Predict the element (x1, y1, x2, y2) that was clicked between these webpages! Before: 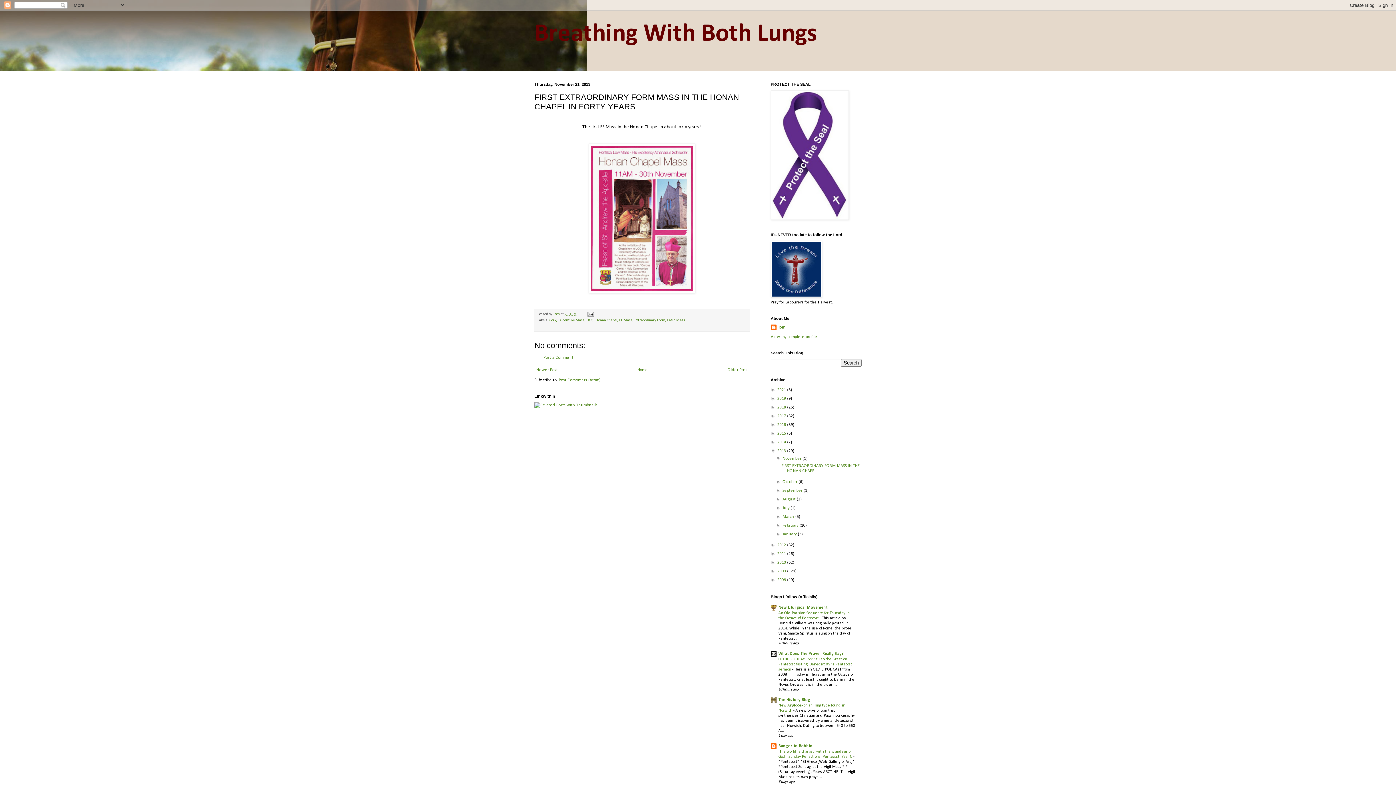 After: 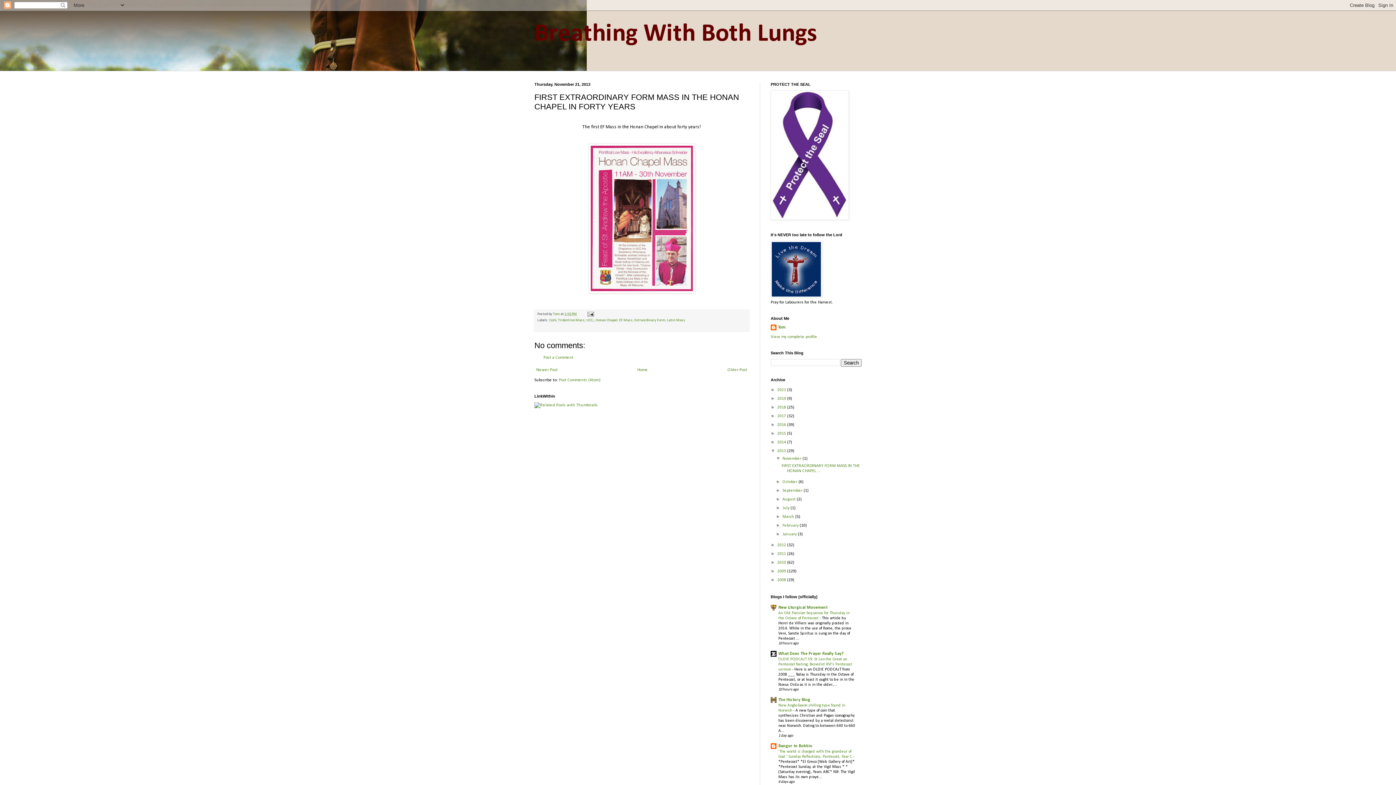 Action: bbox: (564, 312, 577, 316) label: 2:01 PM